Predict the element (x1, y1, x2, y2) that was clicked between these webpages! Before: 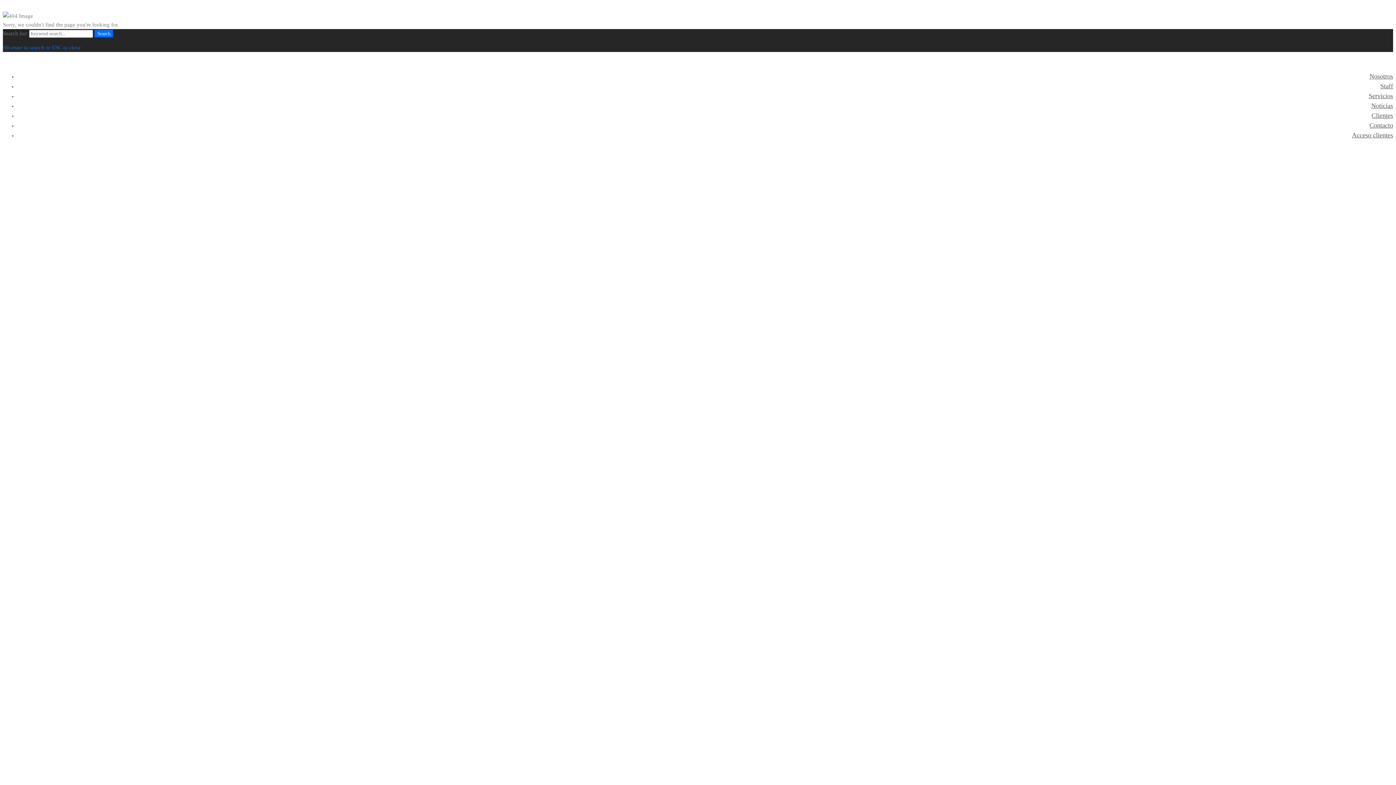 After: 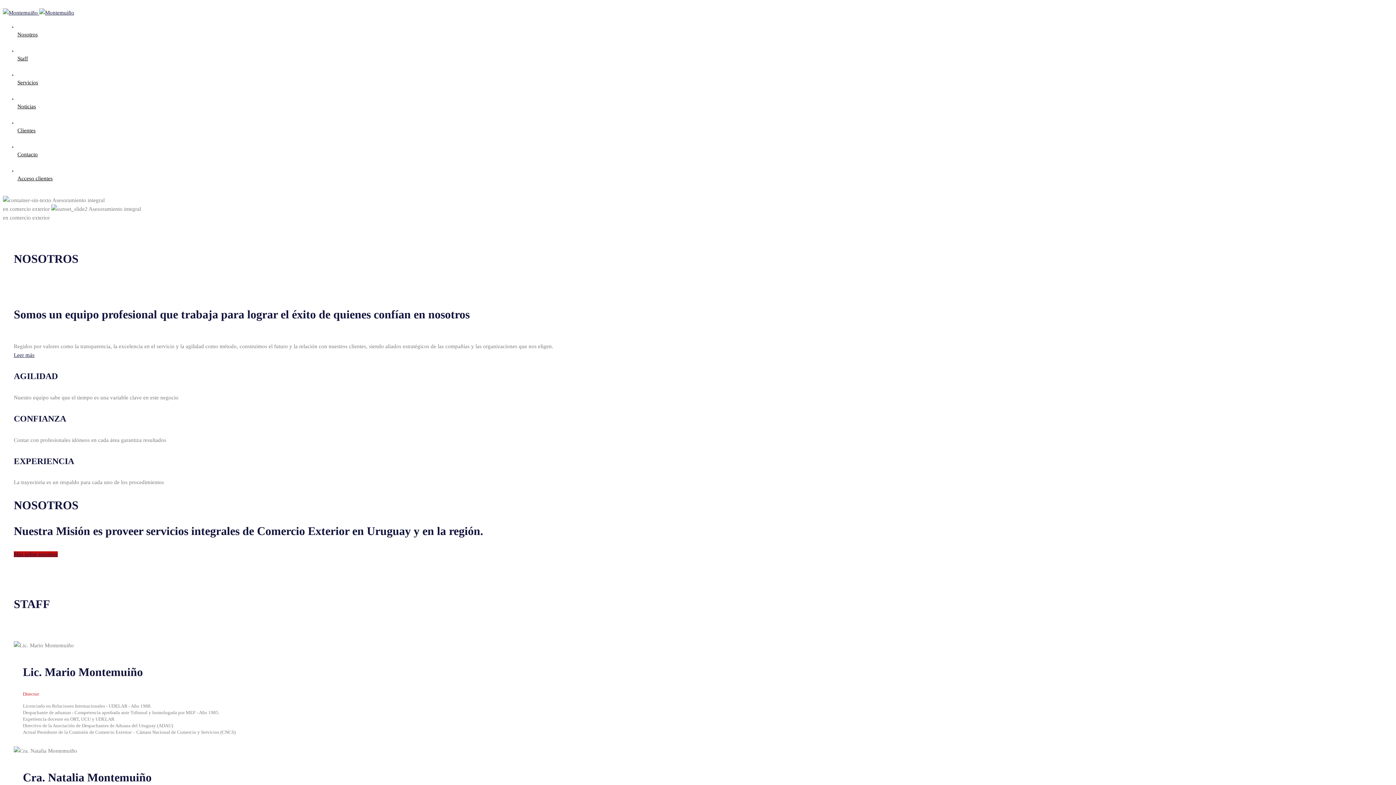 Action: label: Contacto bbox: (17, 120, 1393, 130)